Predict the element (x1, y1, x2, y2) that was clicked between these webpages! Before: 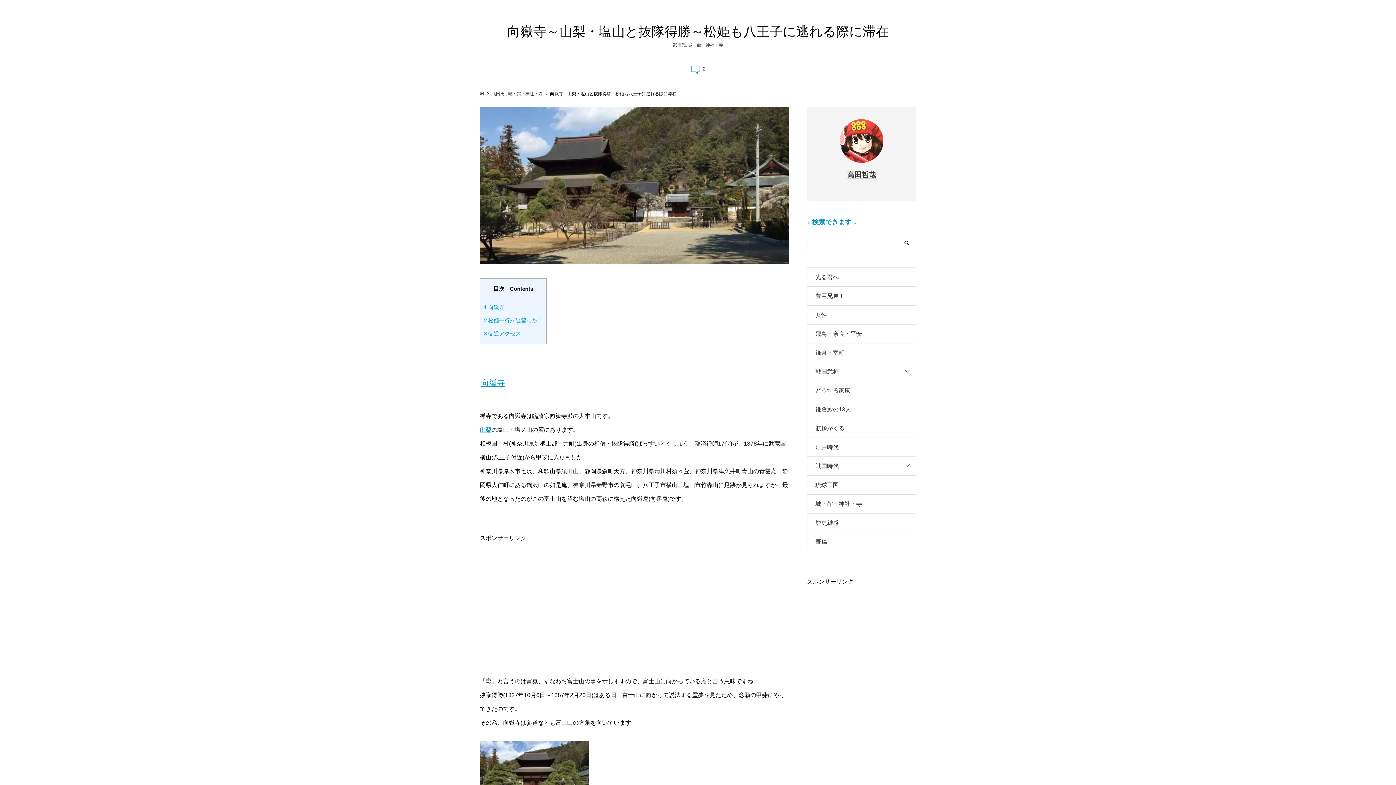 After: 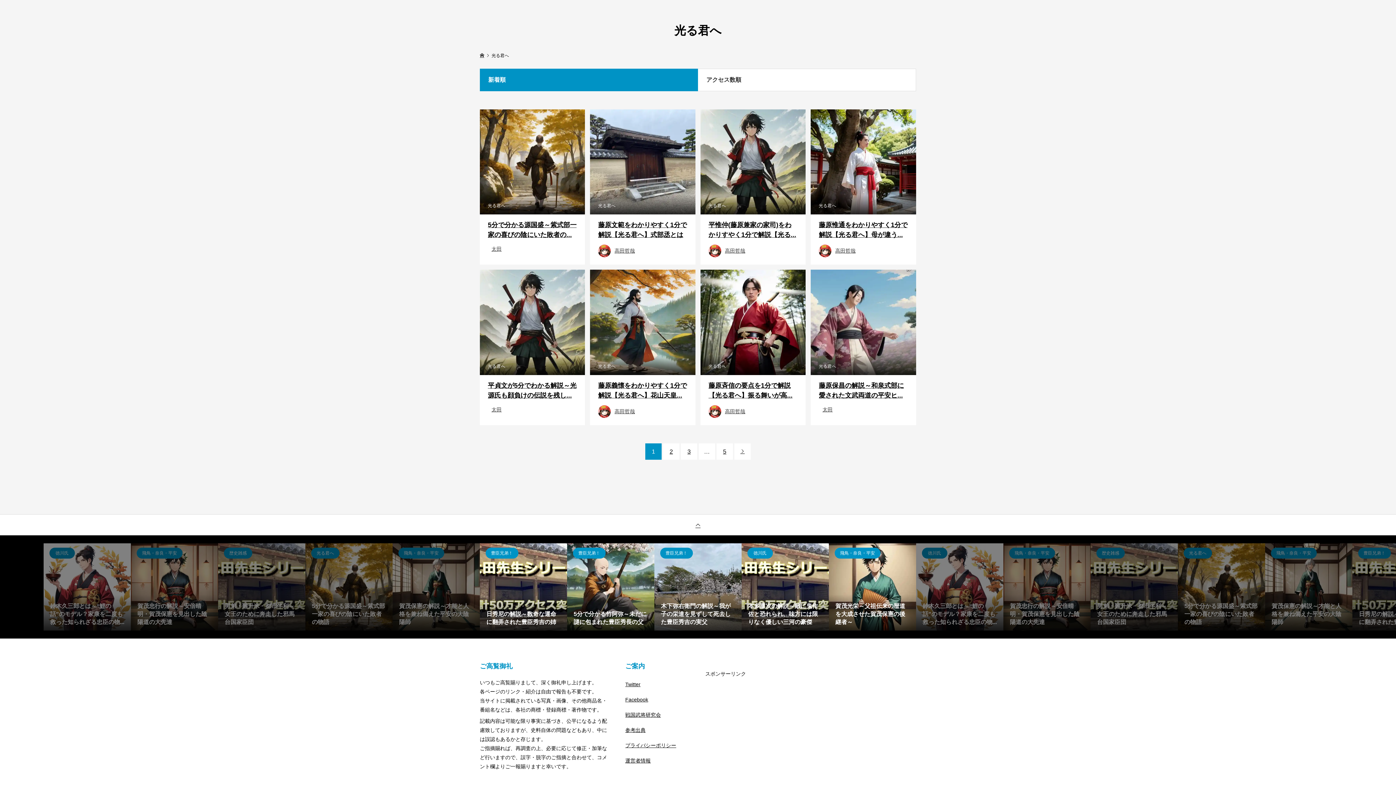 Action: bbox: (807, 268, 916, 286) label: 光る君へ